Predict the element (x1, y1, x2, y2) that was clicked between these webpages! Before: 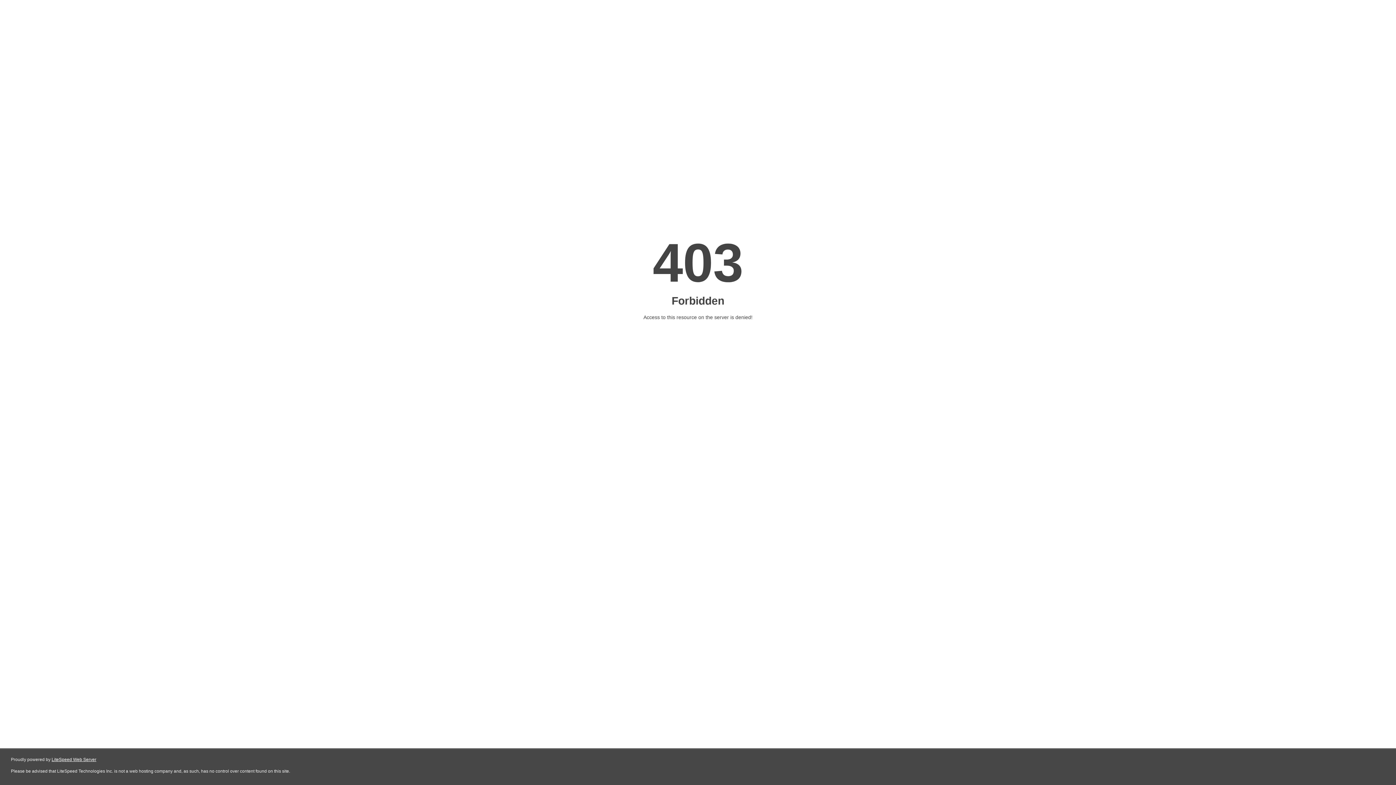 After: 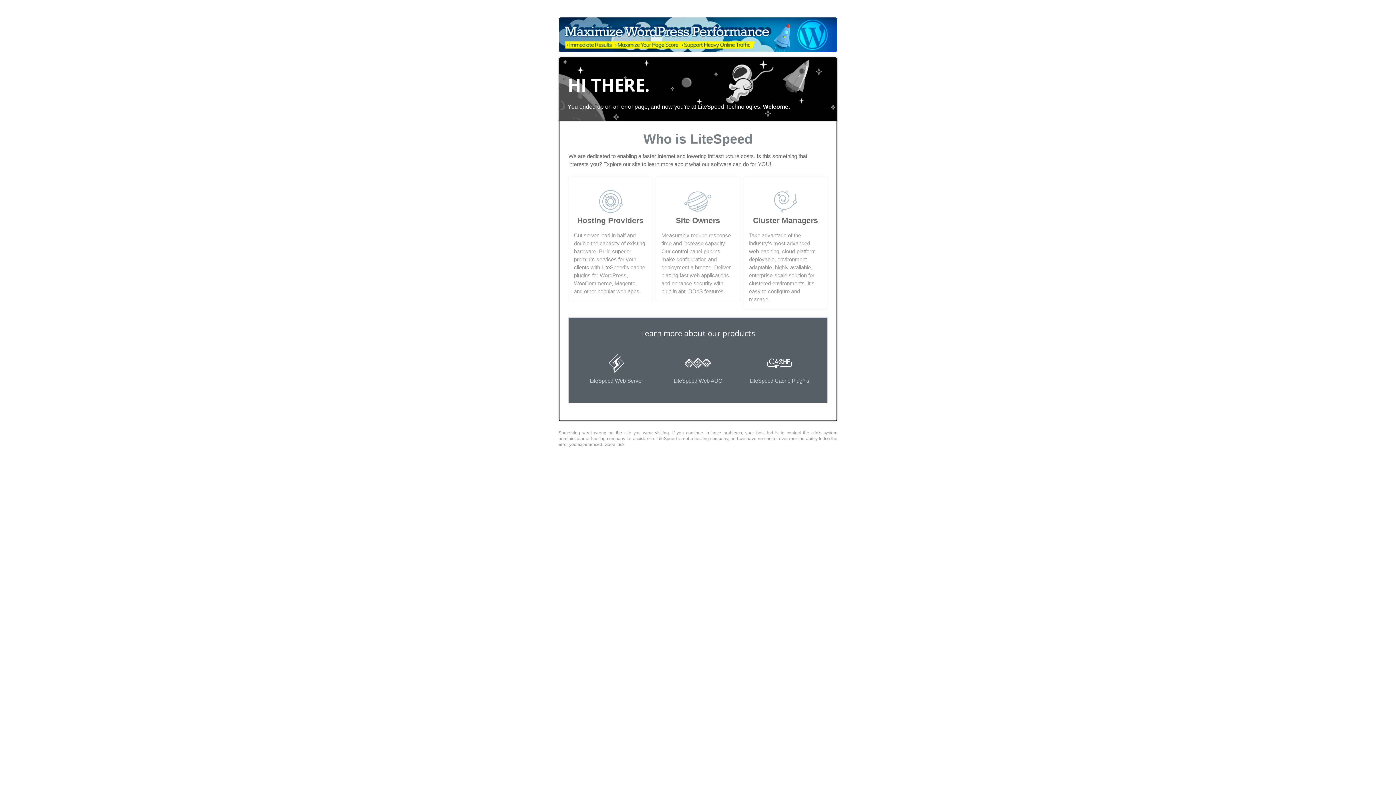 Action: bbox: (51, 757, 96, 762) label: LiteSpeed Web Server